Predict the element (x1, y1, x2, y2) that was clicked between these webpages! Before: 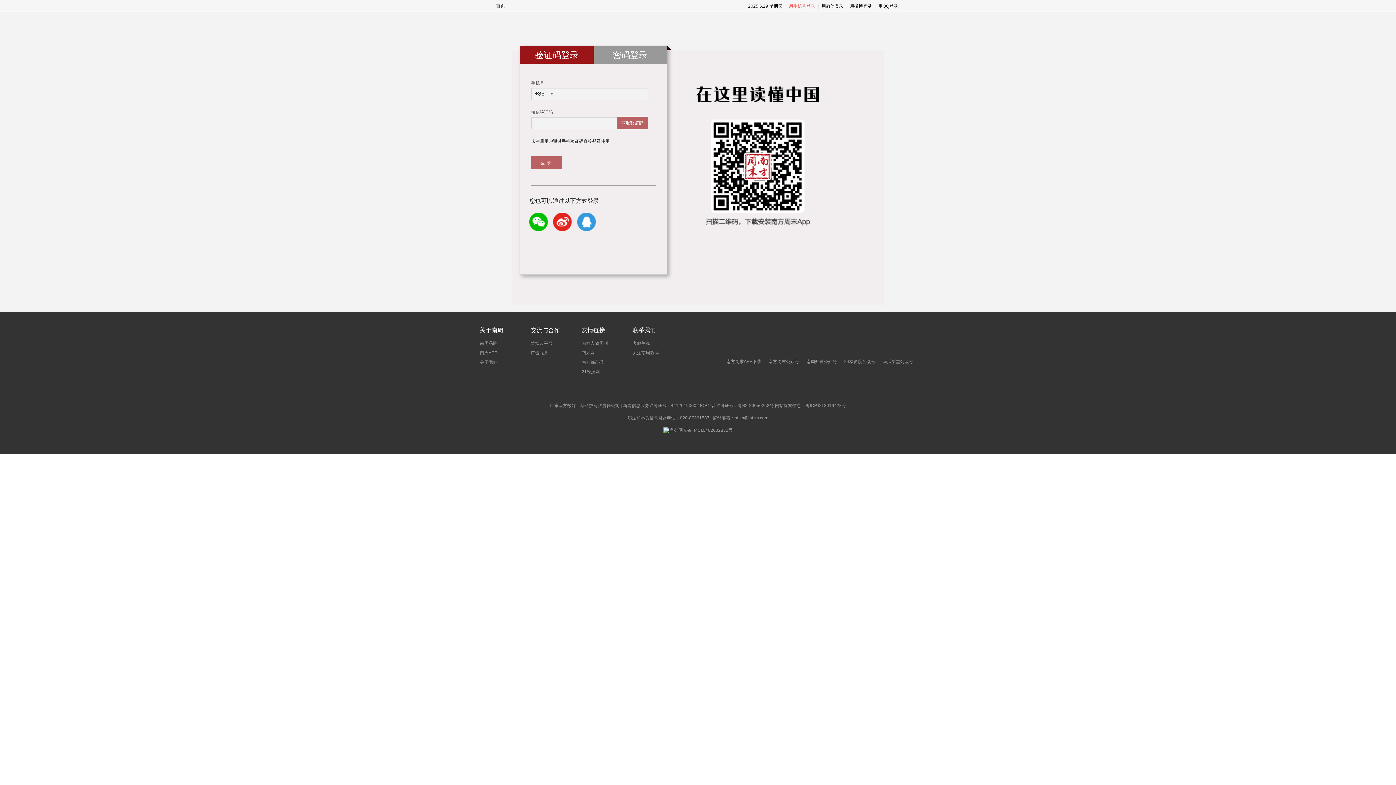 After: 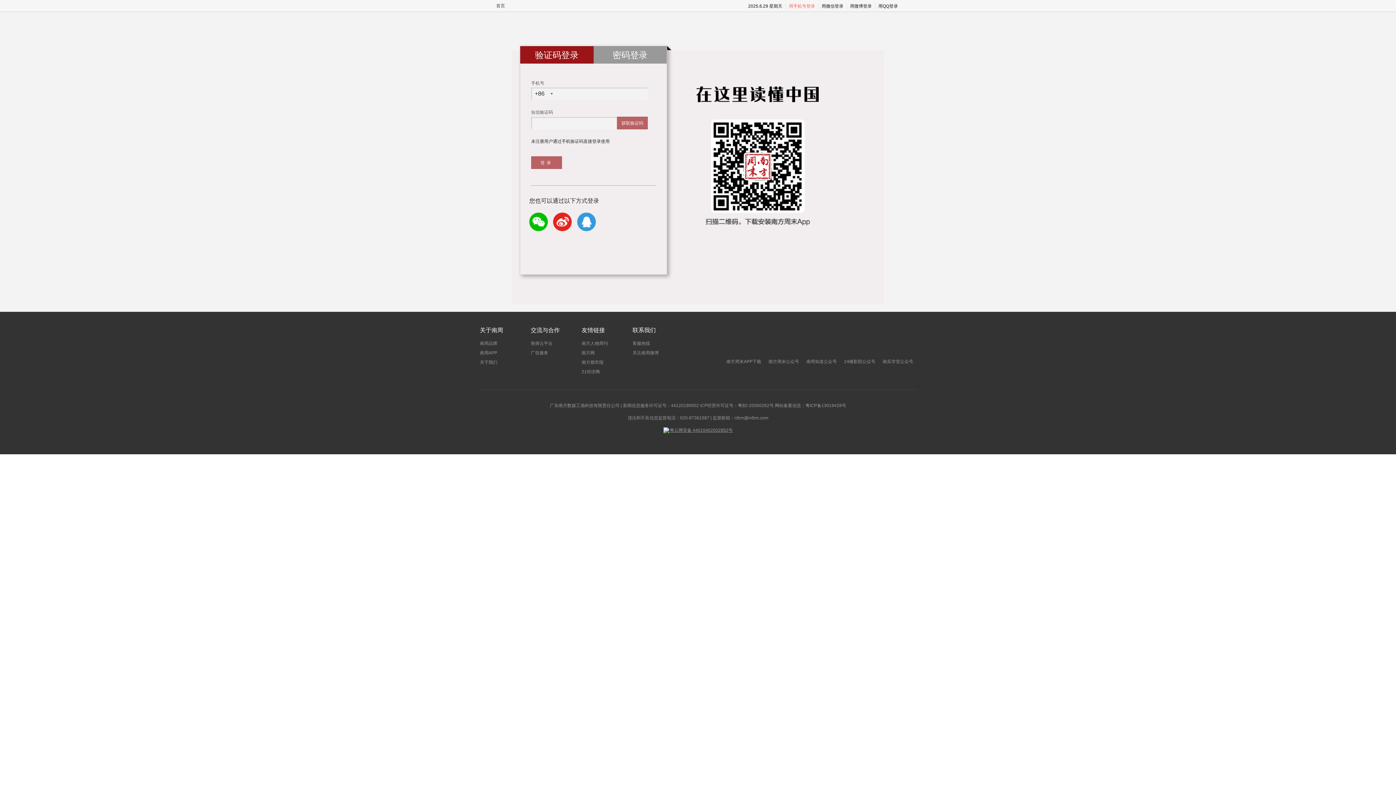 Action: label: 粤公网安备 44010402002852号 bbox: (670, 427, 732, 433)